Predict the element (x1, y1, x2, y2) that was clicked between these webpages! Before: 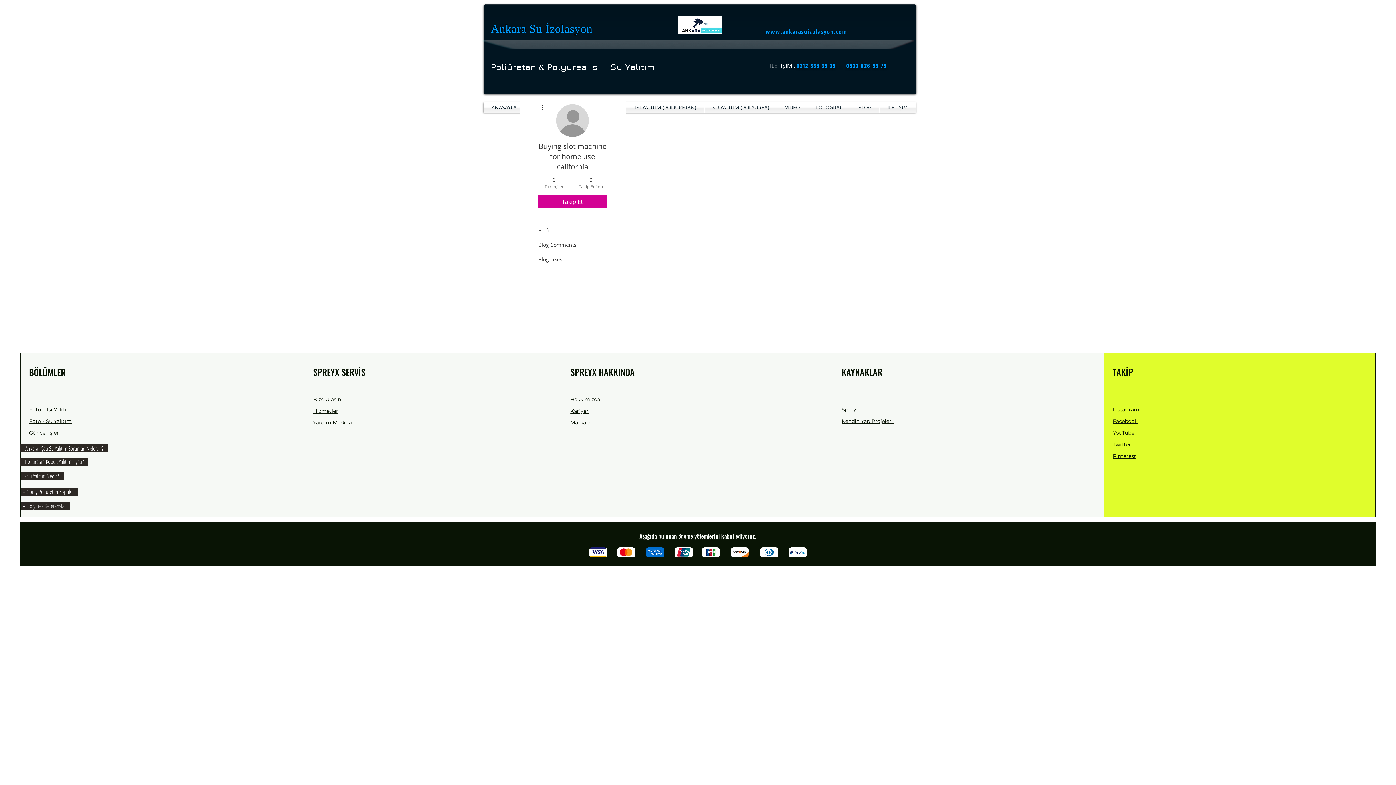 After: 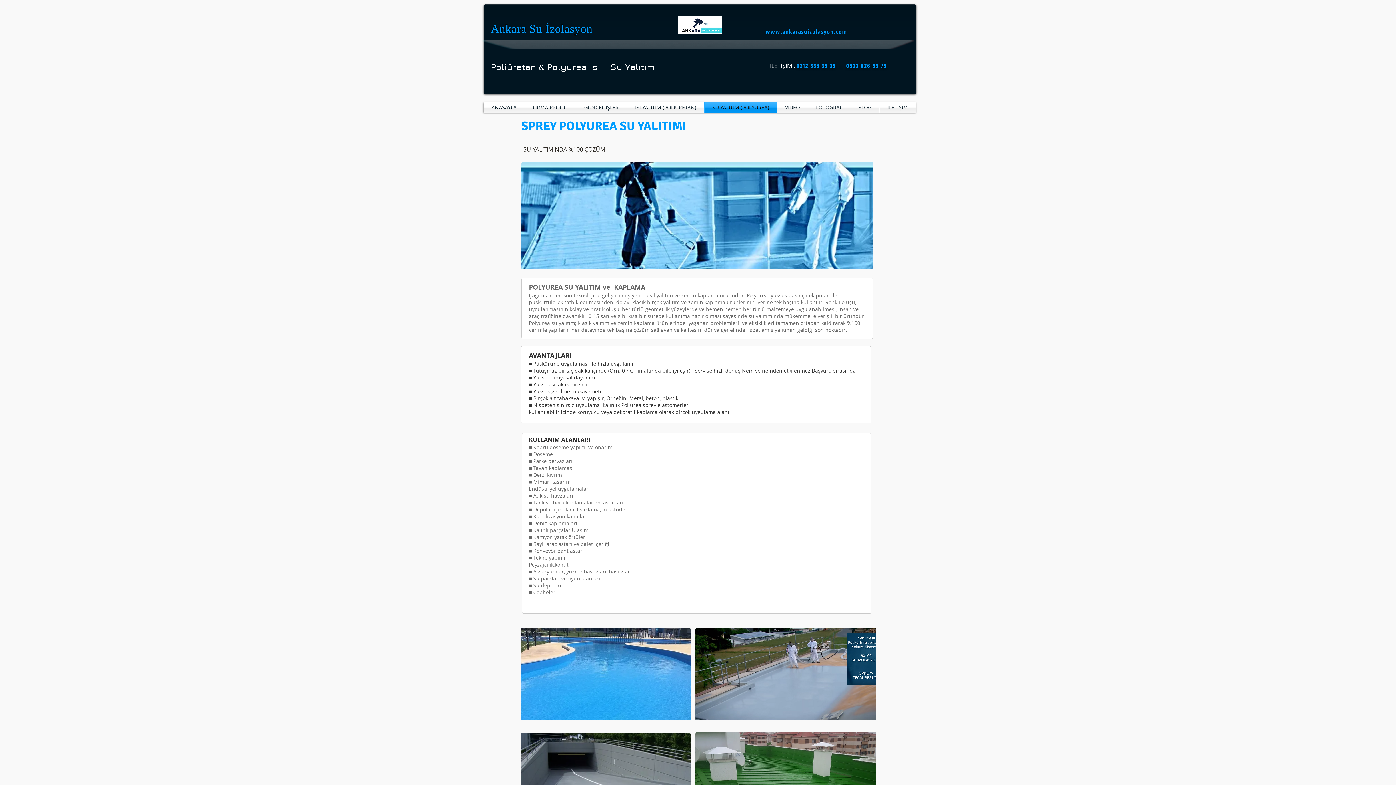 Action: bbox: (704, 102, 777, 112) label: SU YALITIM (POLYUREA)